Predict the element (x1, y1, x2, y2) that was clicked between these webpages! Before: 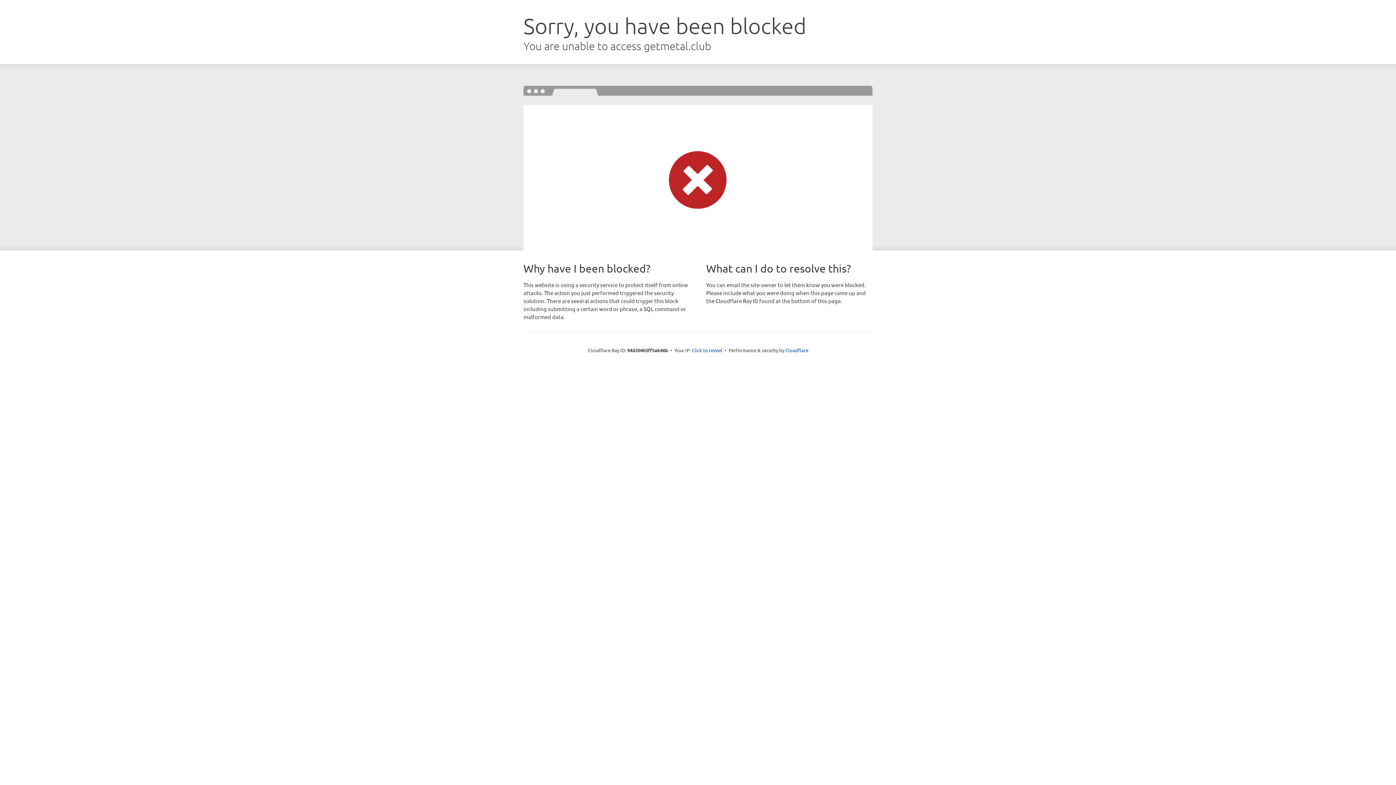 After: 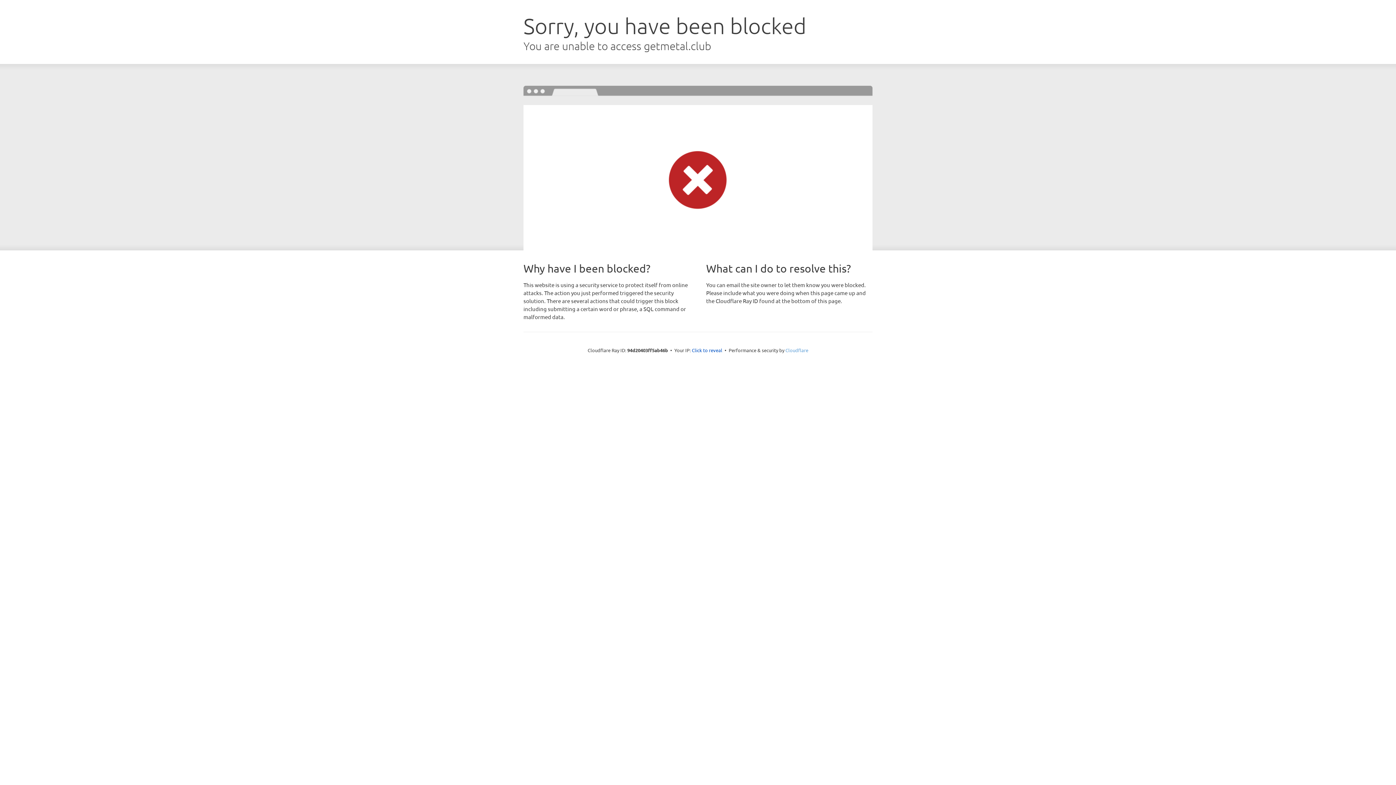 Action: label: Cloudflare bbox: (785, 347, 808, 353)